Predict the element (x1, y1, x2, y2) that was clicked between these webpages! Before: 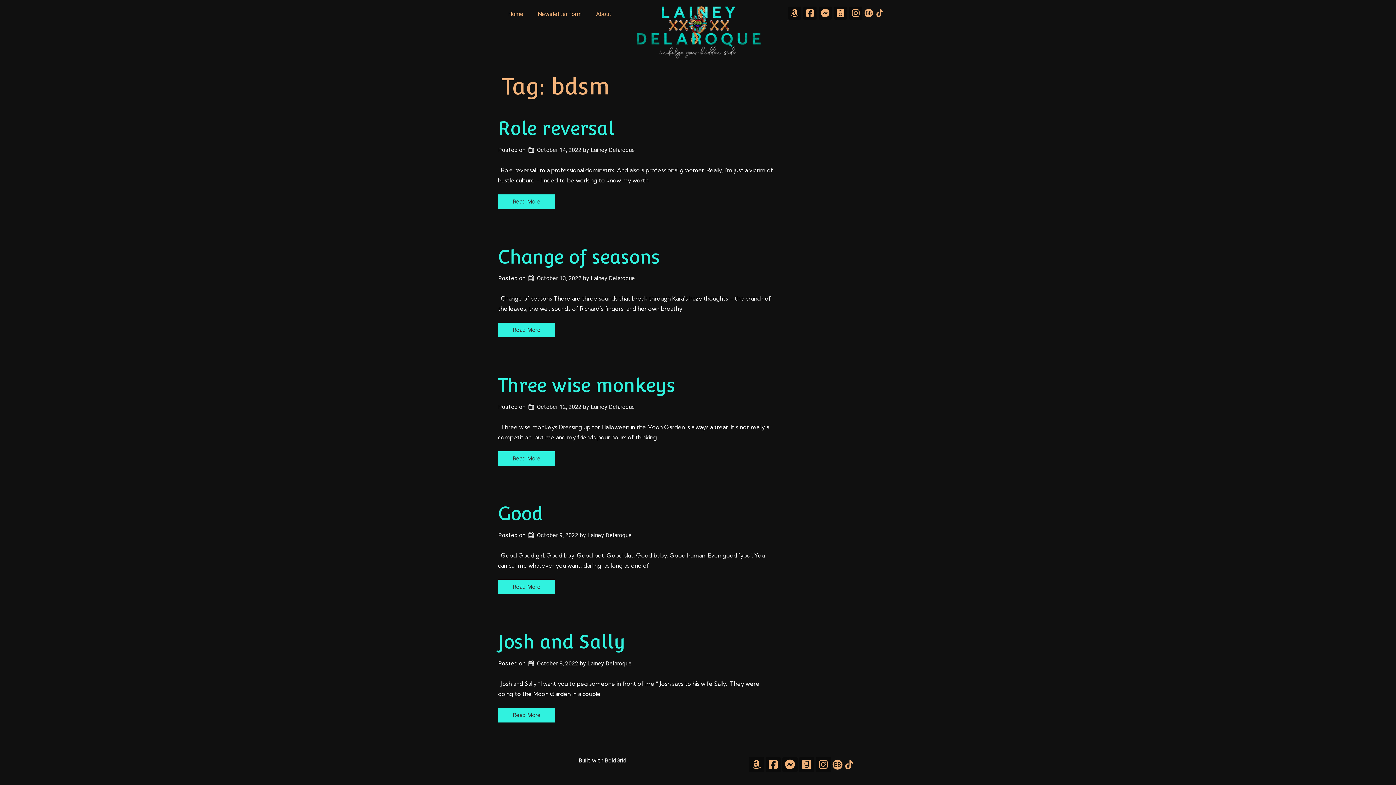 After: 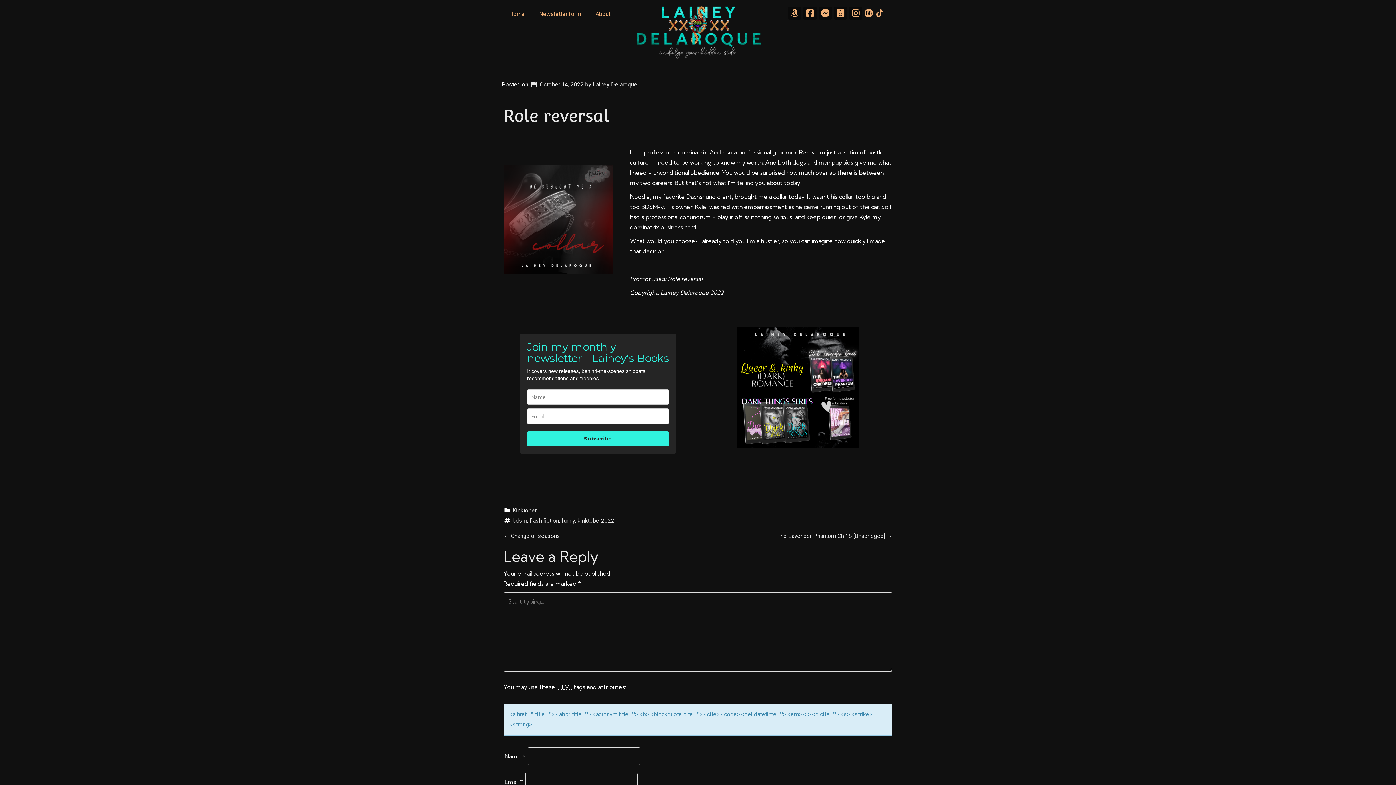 Action: bbox: (498, 117, 614, 139) label: Role reversal